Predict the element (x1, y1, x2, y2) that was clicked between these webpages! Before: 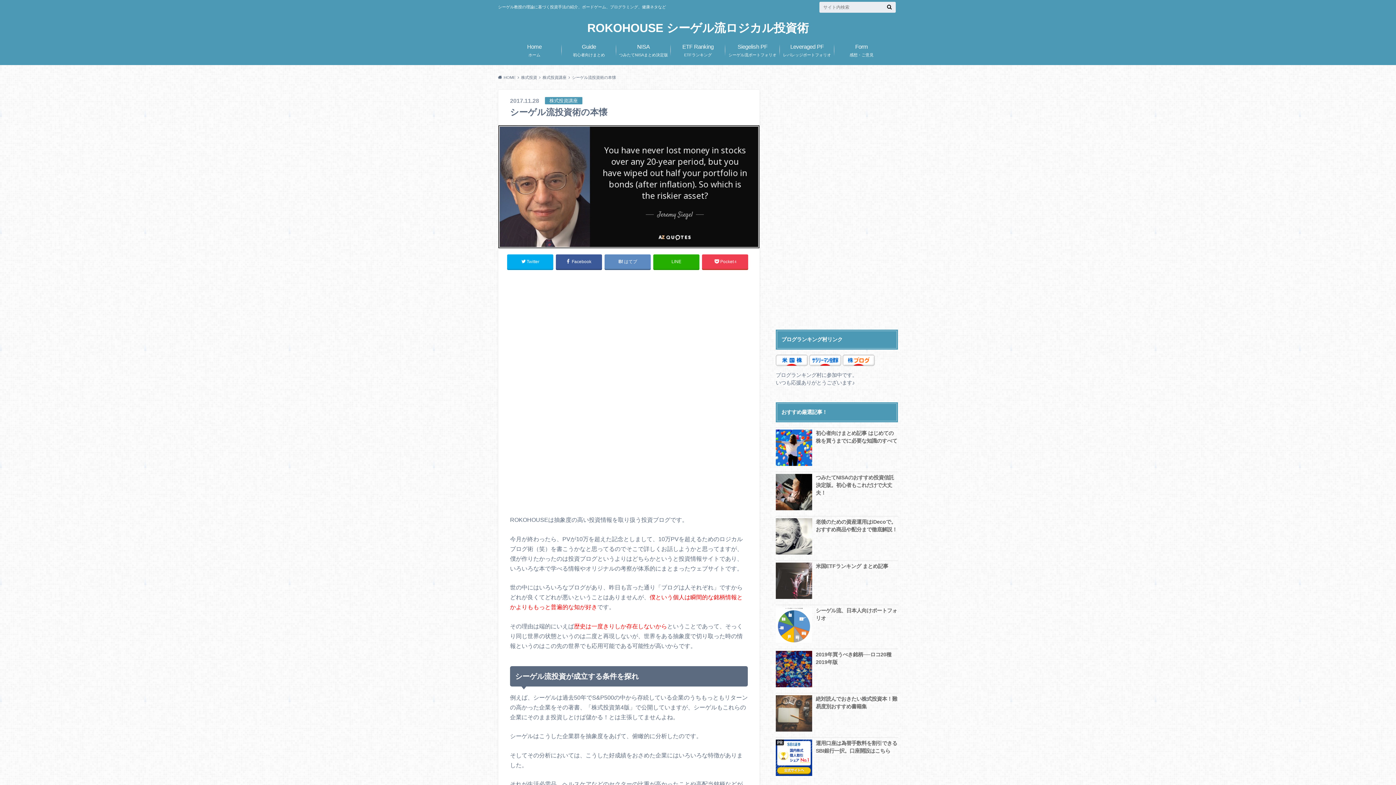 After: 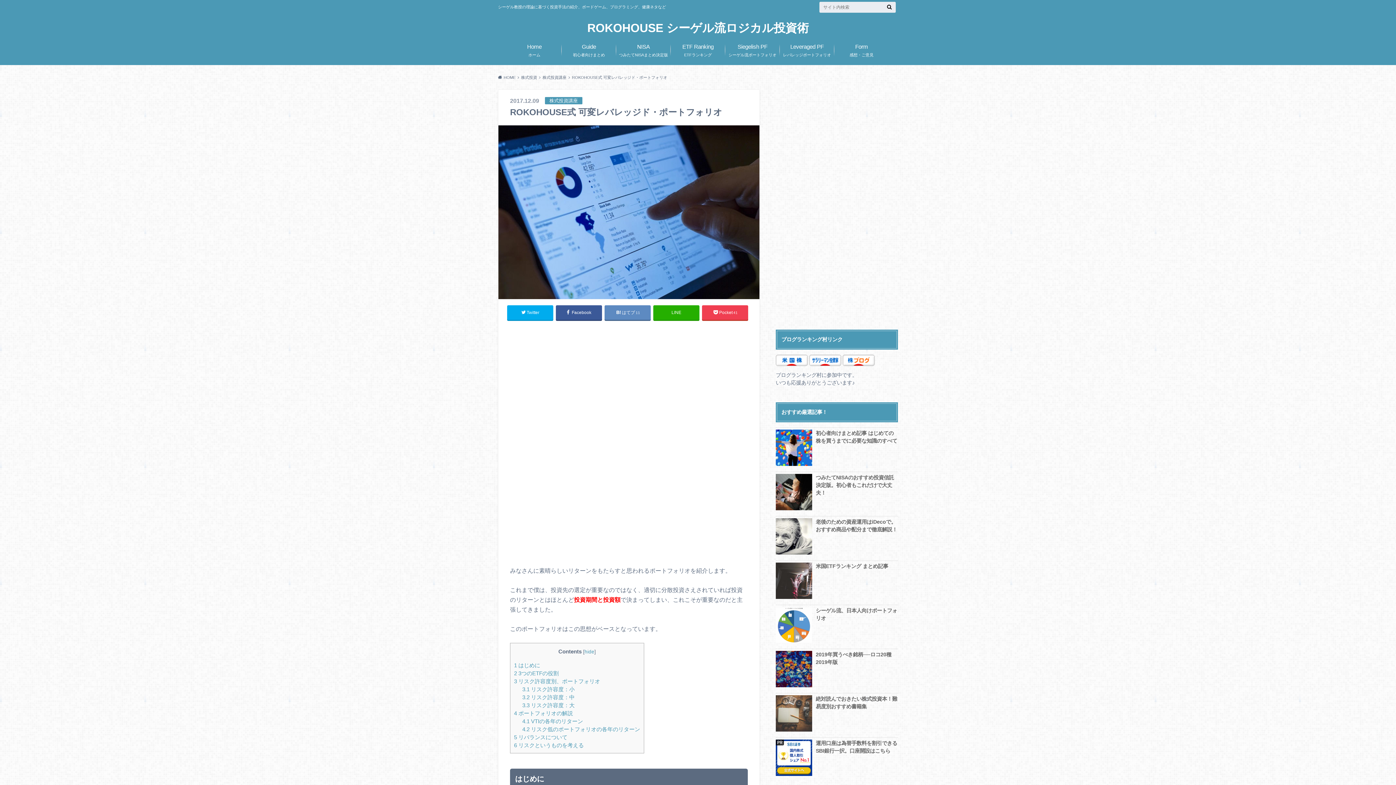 Action: bbox: (780, 39, 834, 60) label: レバレッジポートフォリオ
Leveraged PF